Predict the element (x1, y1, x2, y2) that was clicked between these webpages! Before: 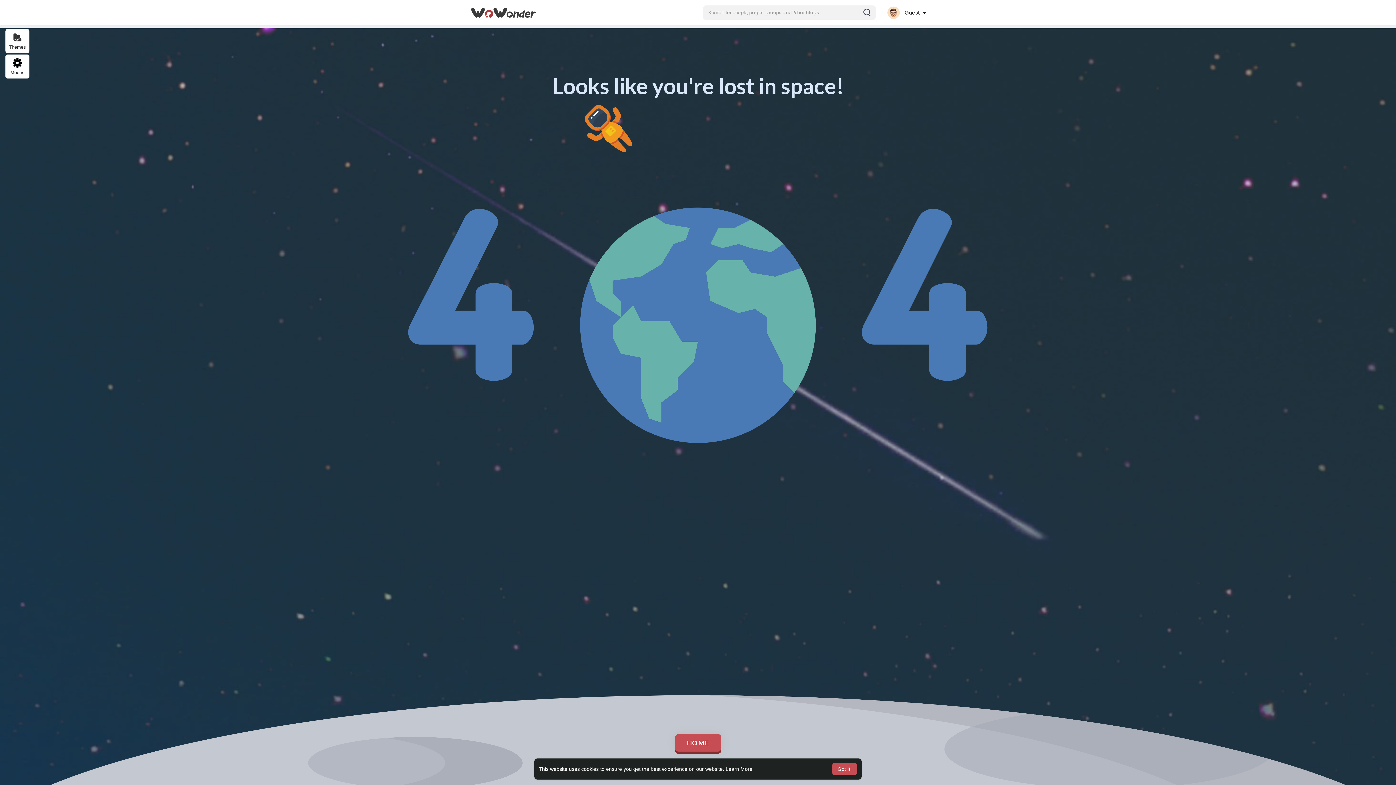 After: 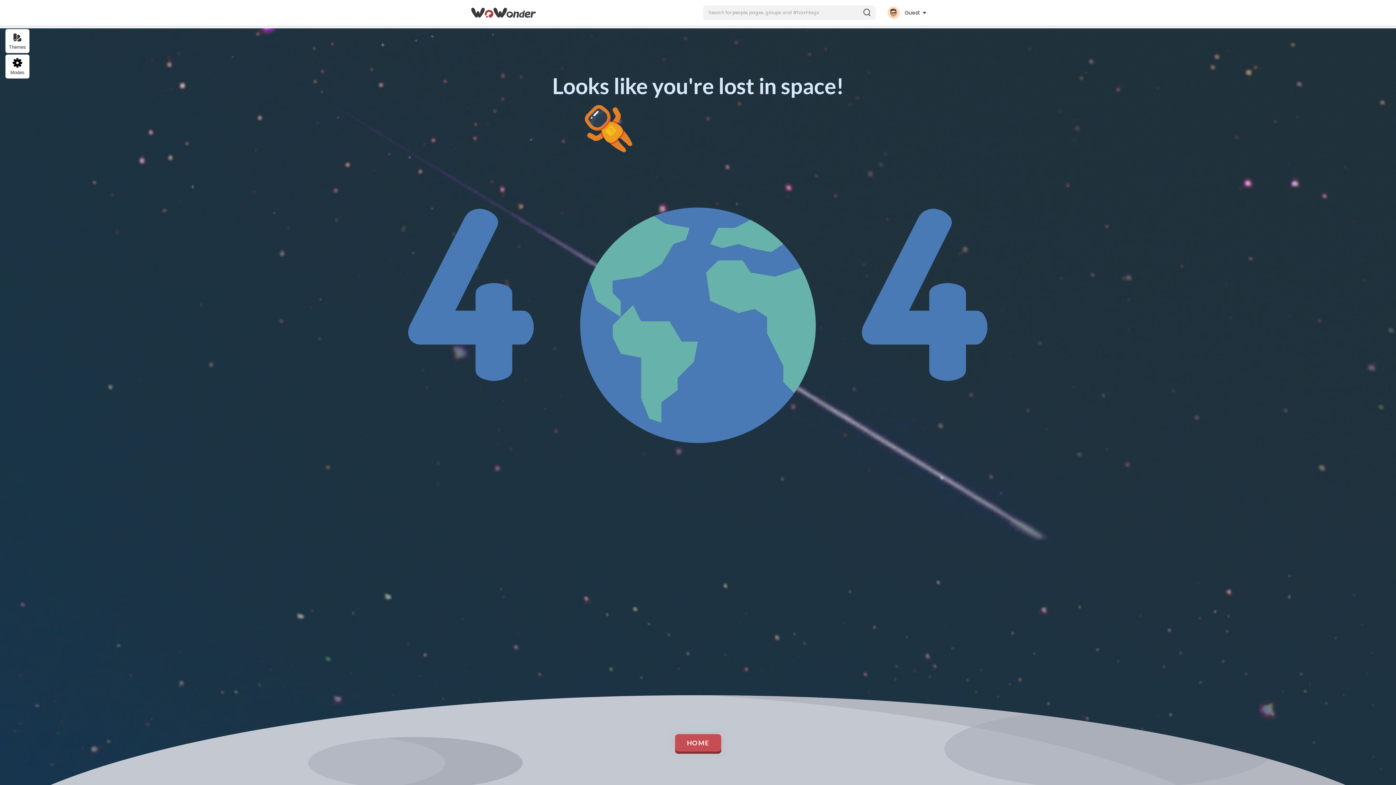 Action: label: dismiss cookie message bbox: (832, 763, 857, 775)